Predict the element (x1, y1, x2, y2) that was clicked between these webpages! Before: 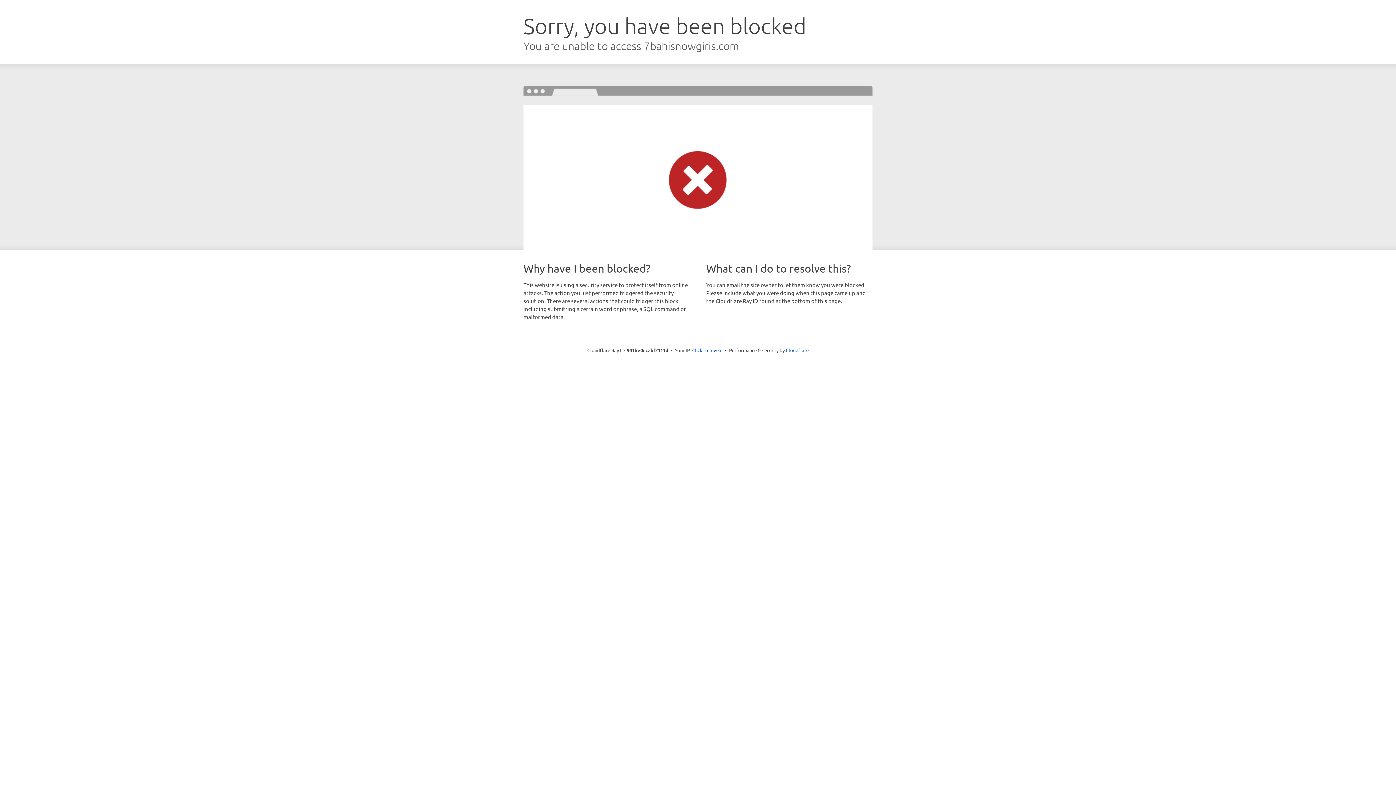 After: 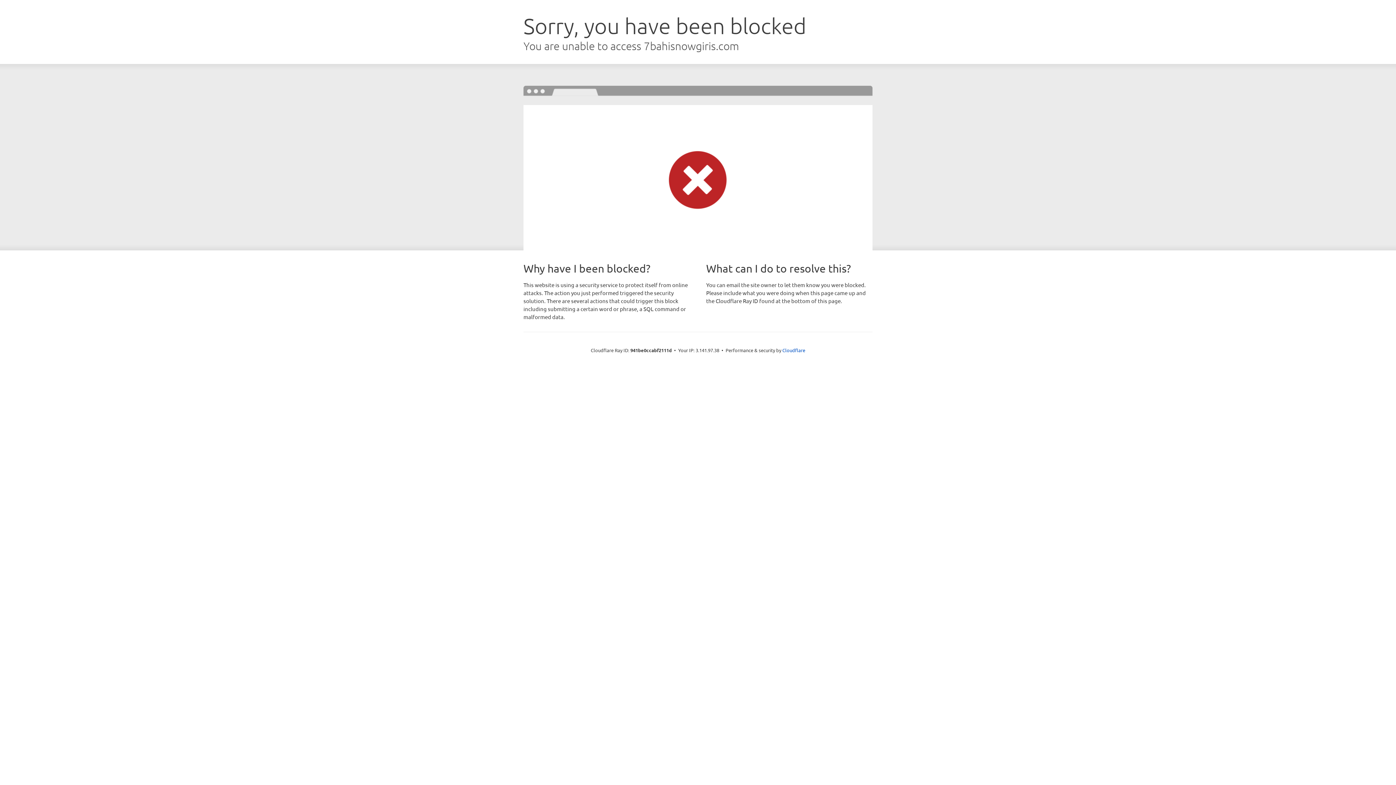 Action: bbox: (692, 346, 722, 353) label: Click to reveal